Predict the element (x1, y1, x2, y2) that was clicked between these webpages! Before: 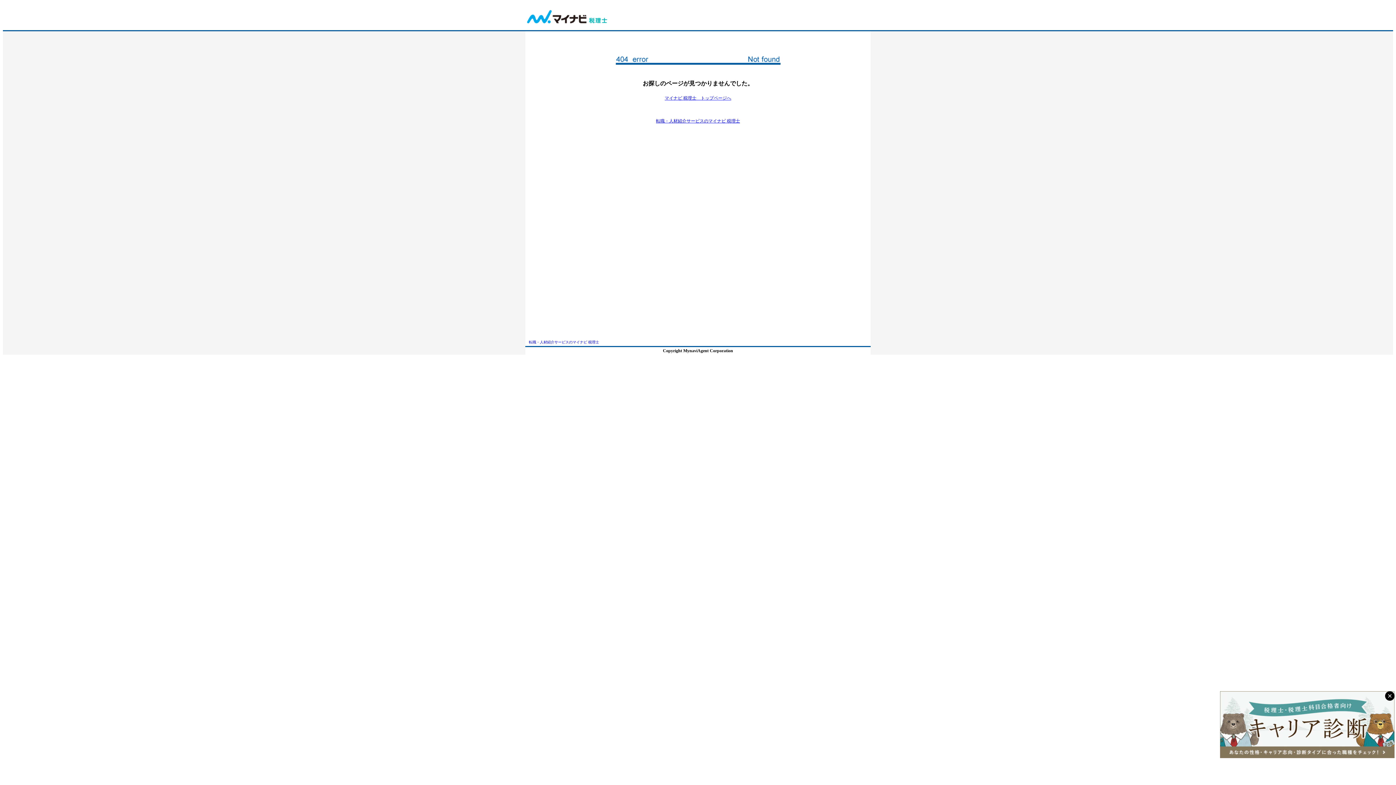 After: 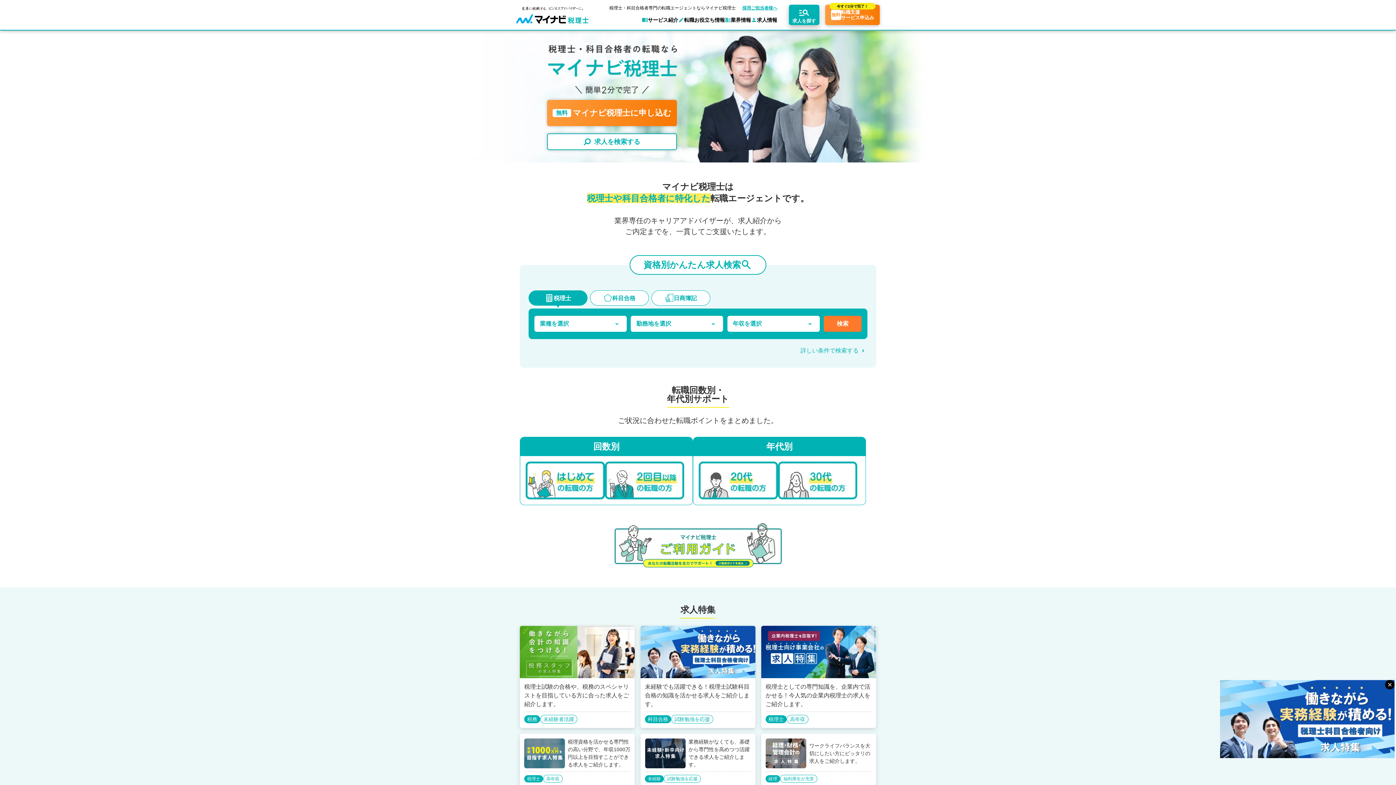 Action: bbox: (525, 340, 599, 344) label: 　転職・人材紹介サービスのマイナビ 税理士